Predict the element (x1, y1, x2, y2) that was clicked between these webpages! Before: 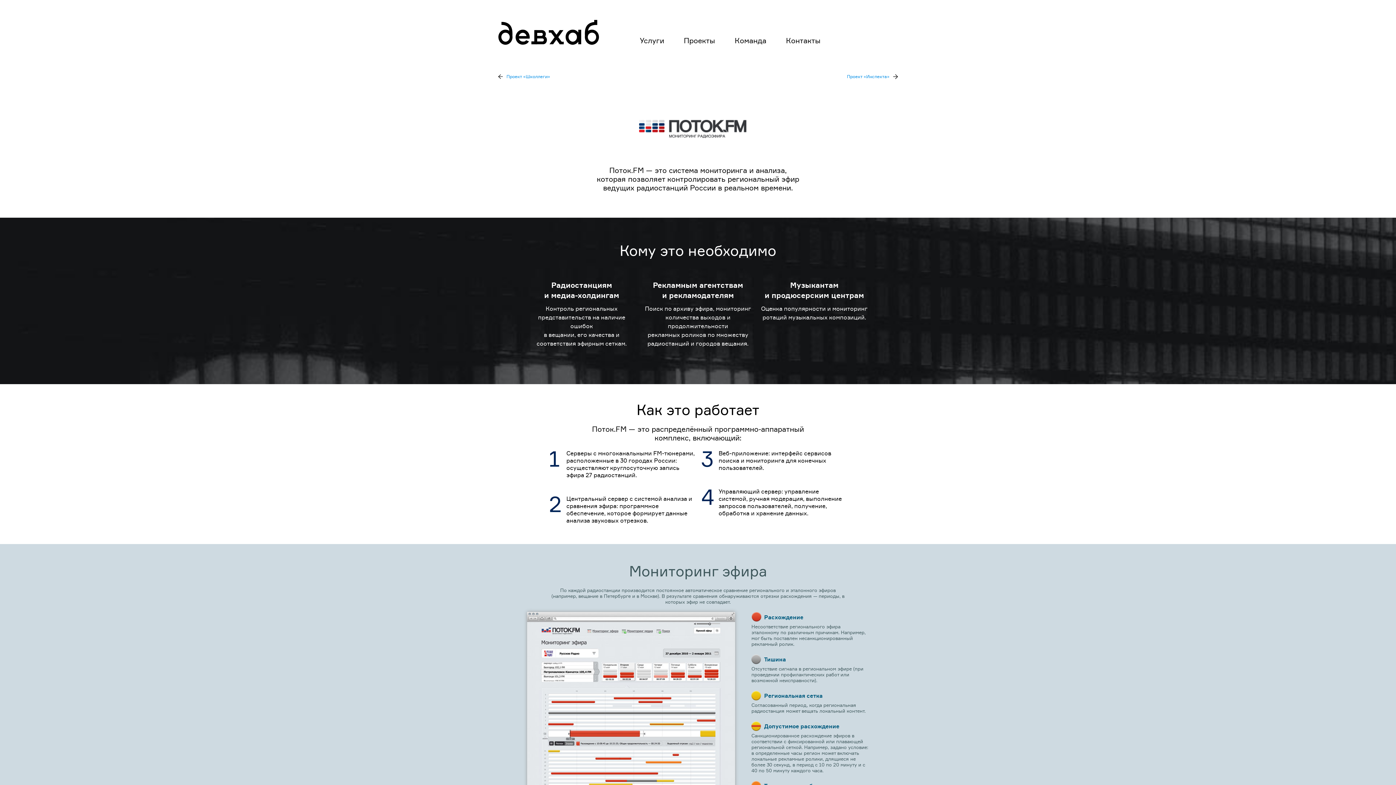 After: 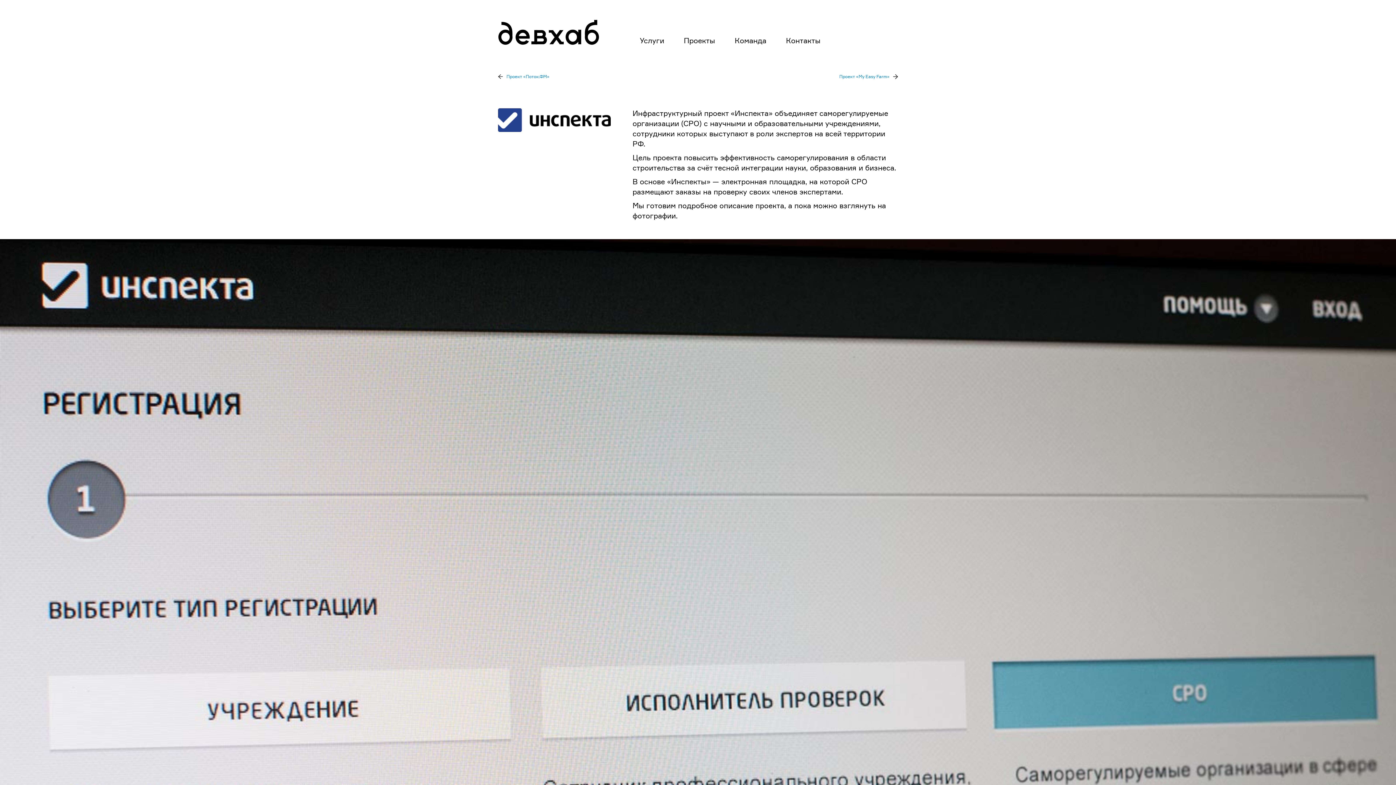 Action: bbox: (847, 69, 898, 83) label: Проект «Инспекта»